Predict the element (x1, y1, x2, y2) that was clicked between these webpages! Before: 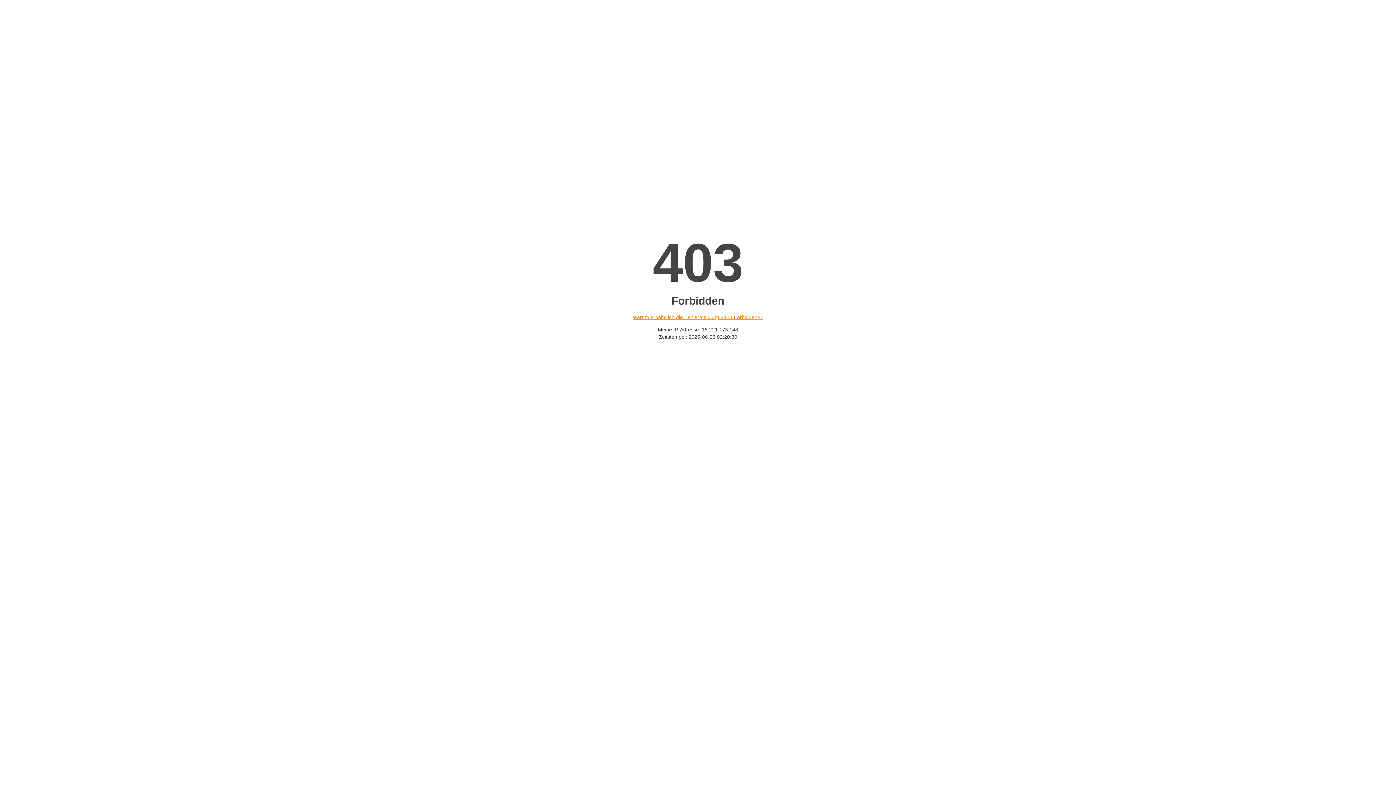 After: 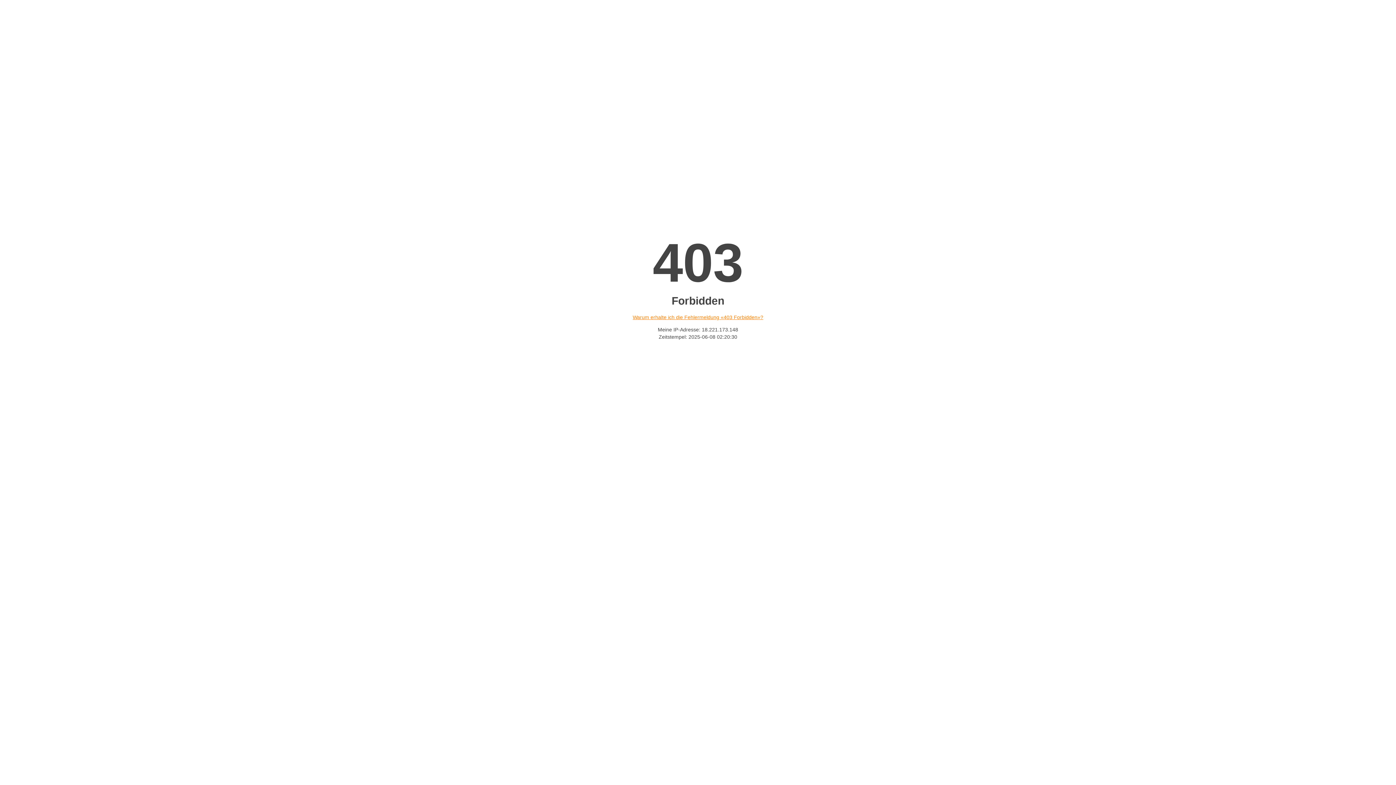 Action: label: Warum erhalte ich die Fehlermeldung «403 Forbidden»? bbox: (632, 314, 763, 320)